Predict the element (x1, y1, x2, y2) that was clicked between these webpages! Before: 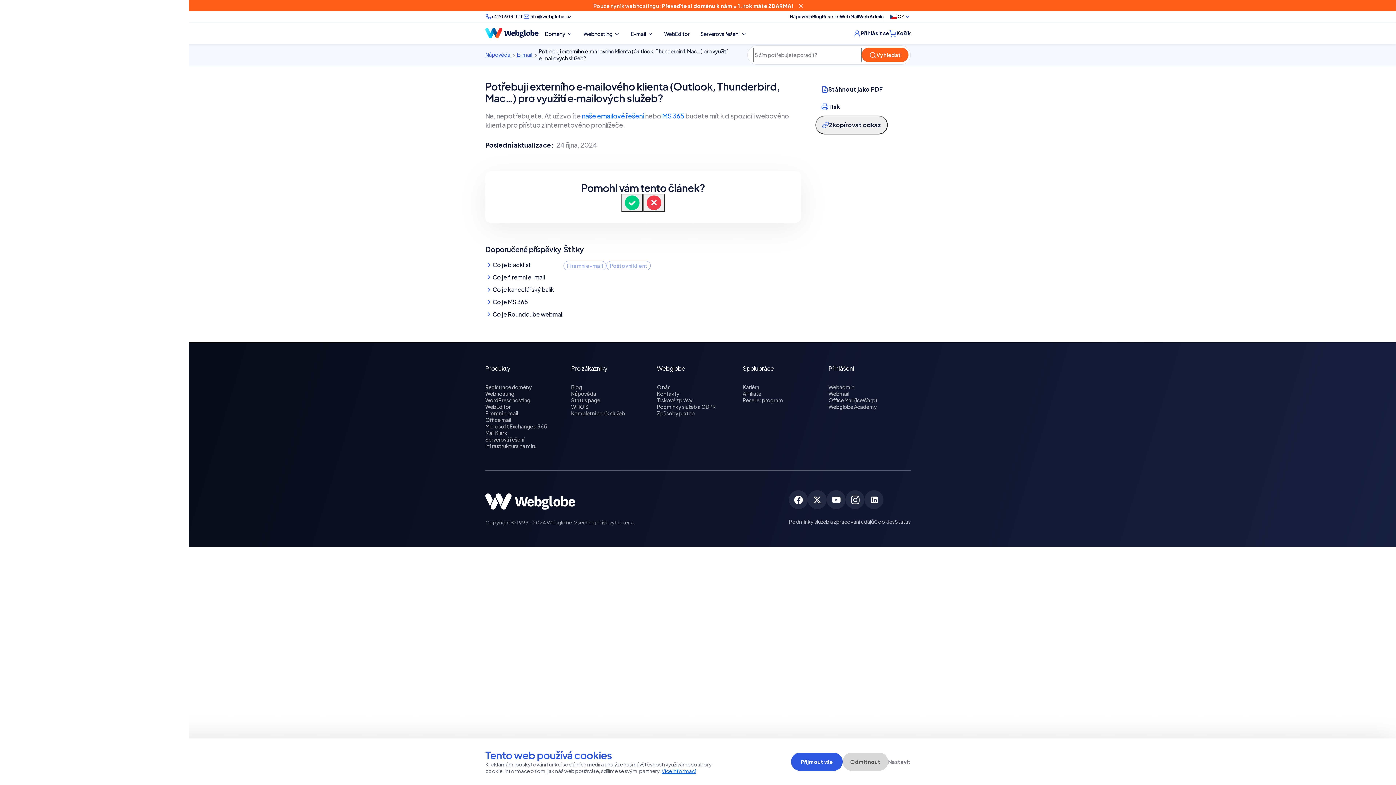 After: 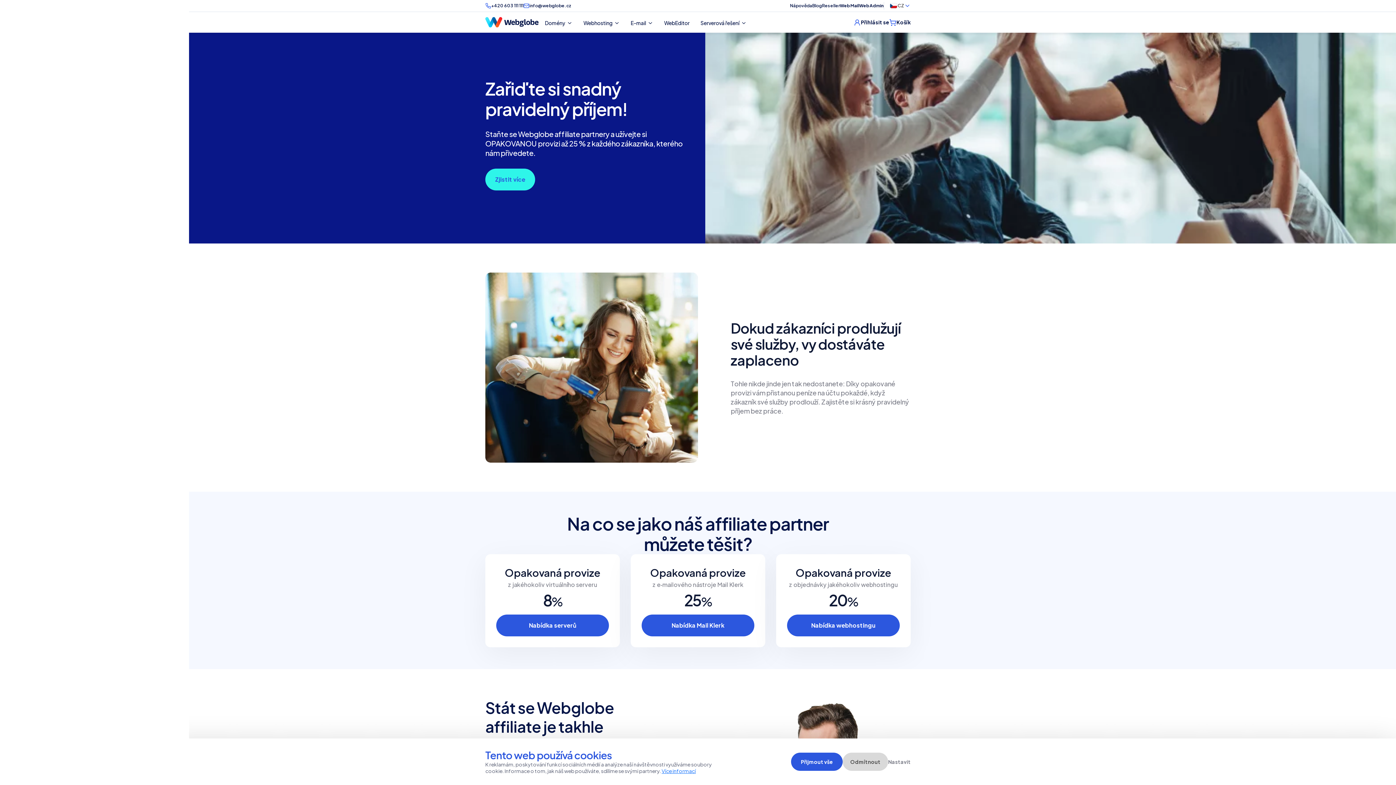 Action: label: Affiliate bbox: (742, 390, 761, 397)